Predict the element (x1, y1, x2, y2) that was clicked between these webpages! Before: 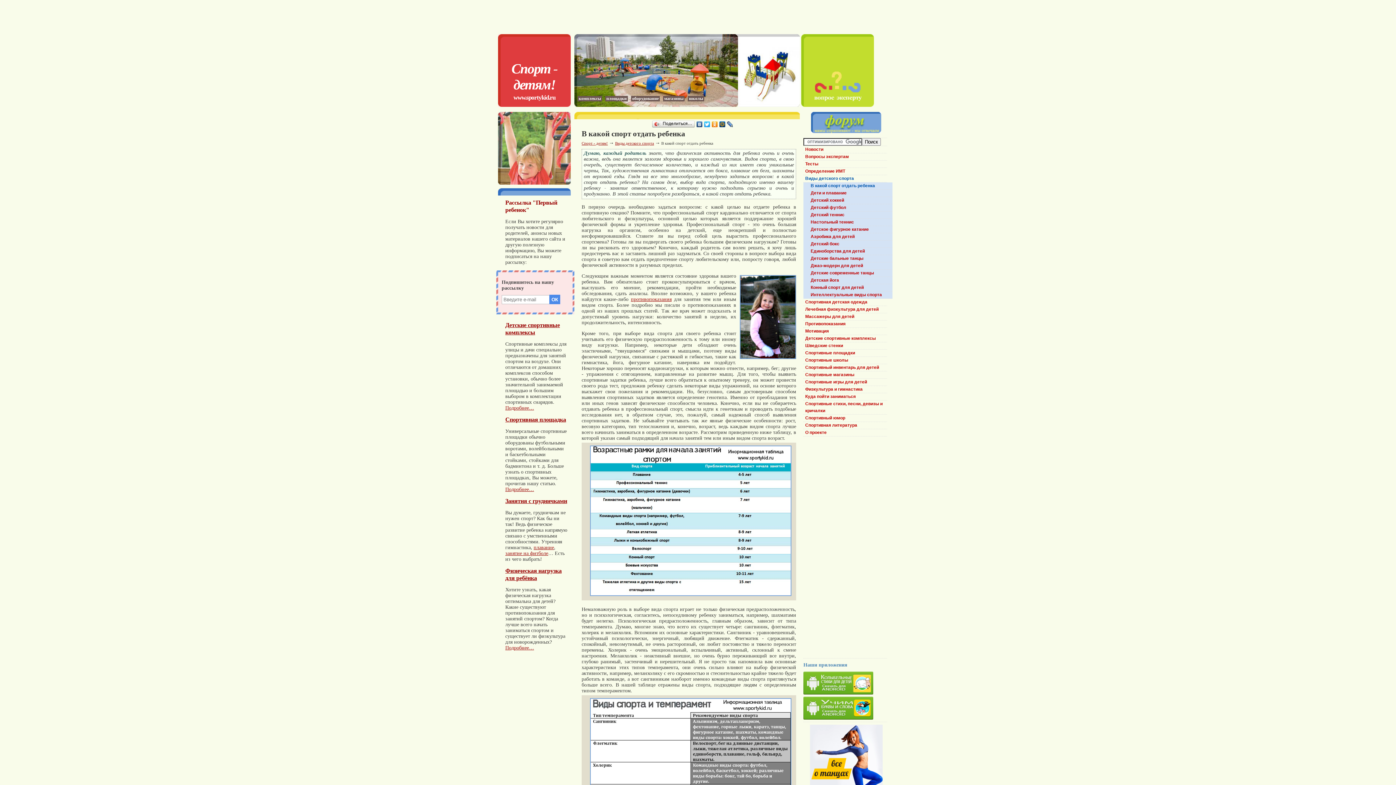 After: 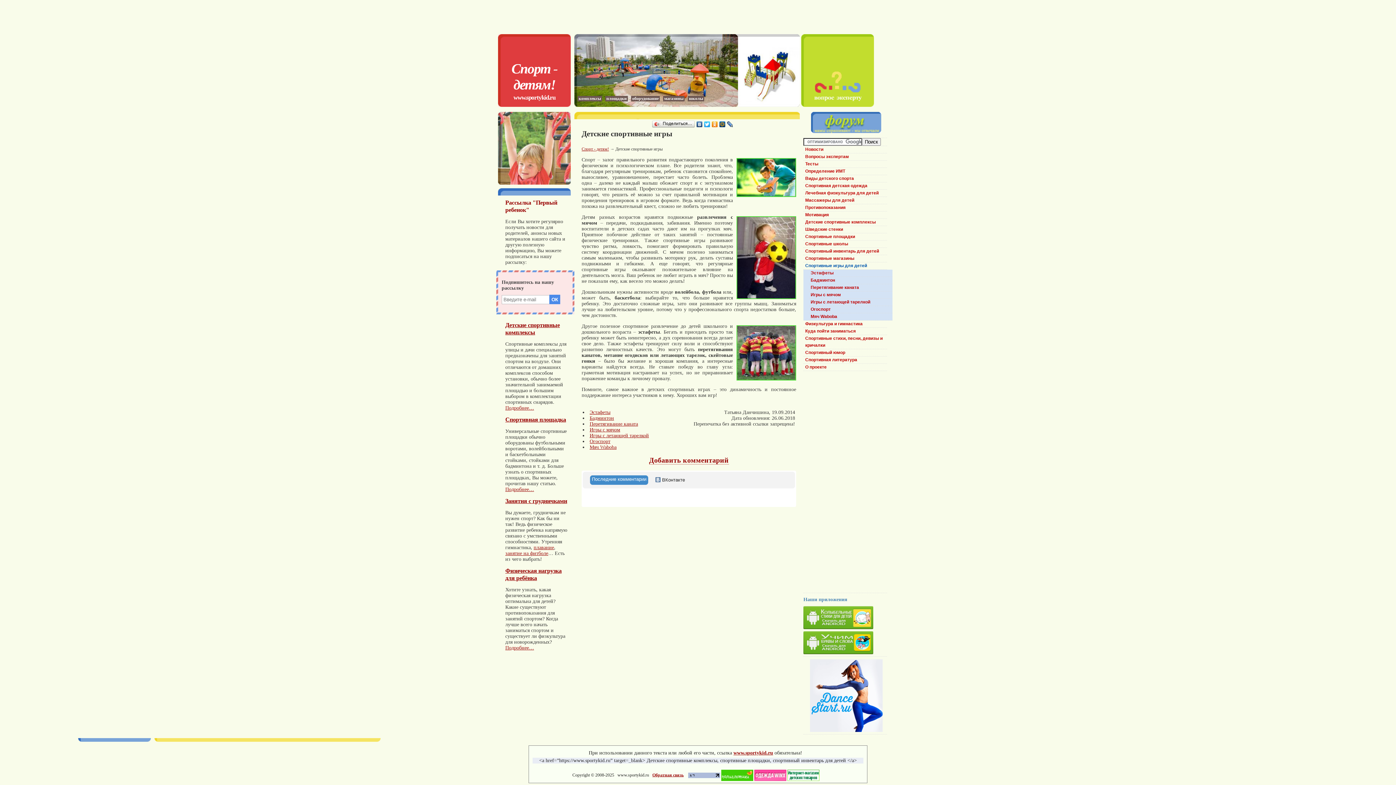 Action: bbox: (803, 378, 887, 385) label: Спортивные игры для детей